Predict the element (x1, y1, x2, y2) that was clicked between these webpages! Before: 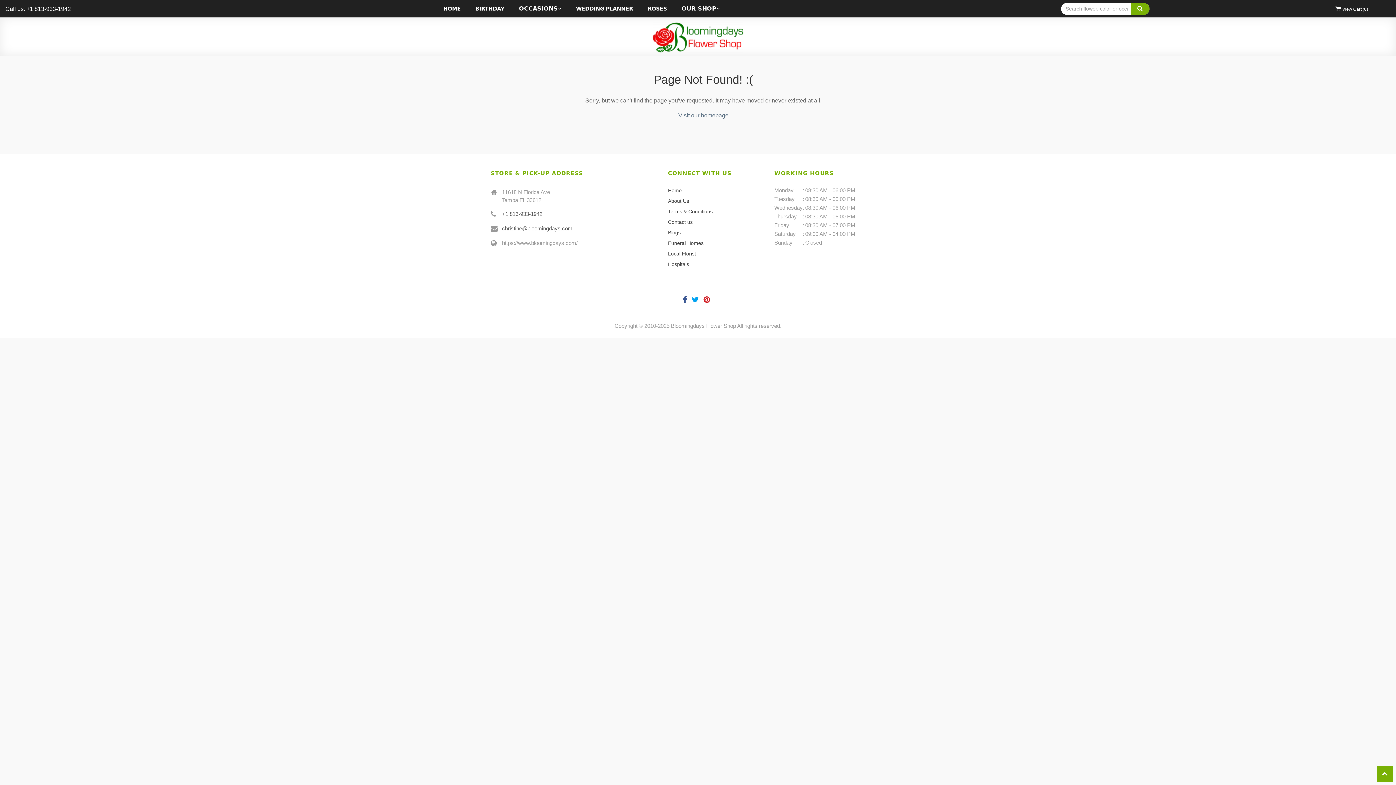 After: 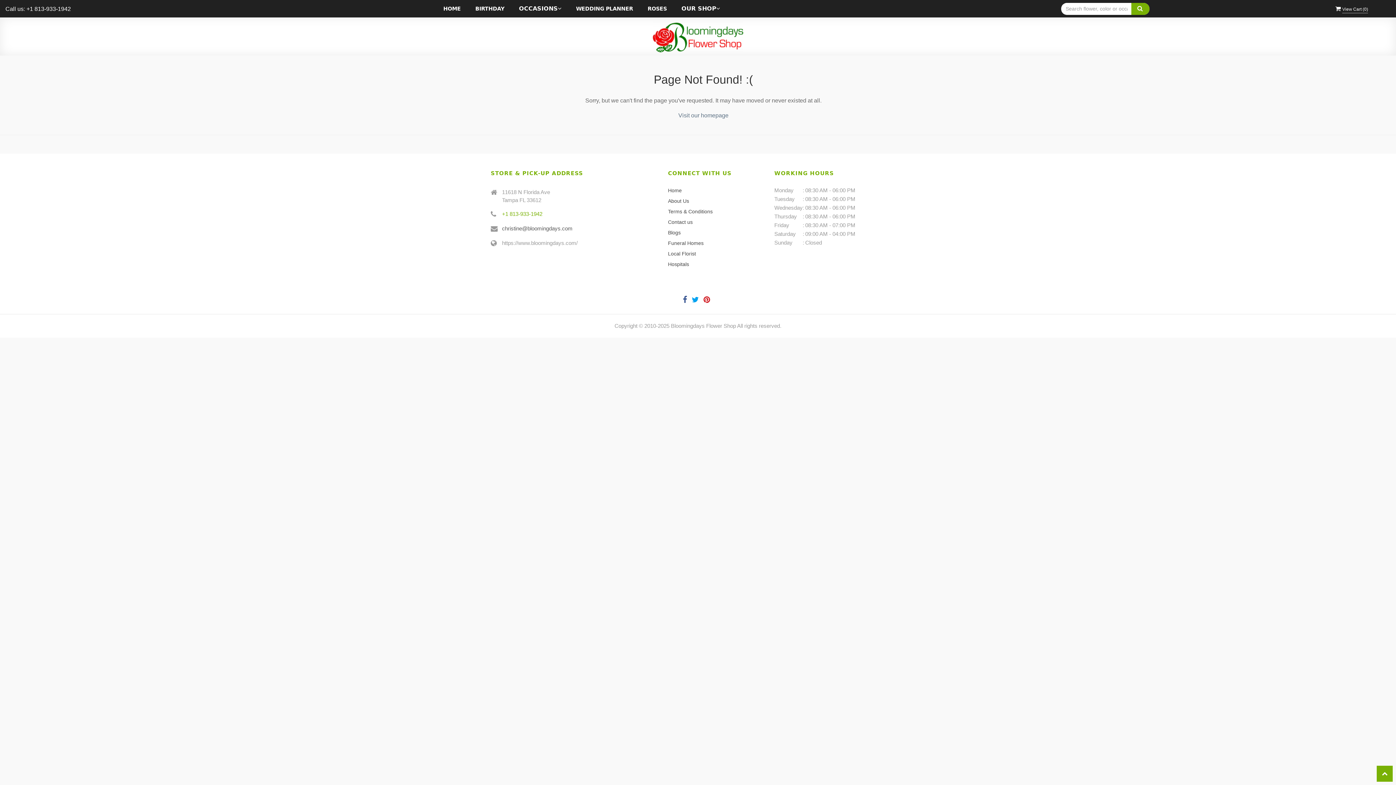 Action: label: +1 813-933-1942 bbox: (502, 210, 542, 217)